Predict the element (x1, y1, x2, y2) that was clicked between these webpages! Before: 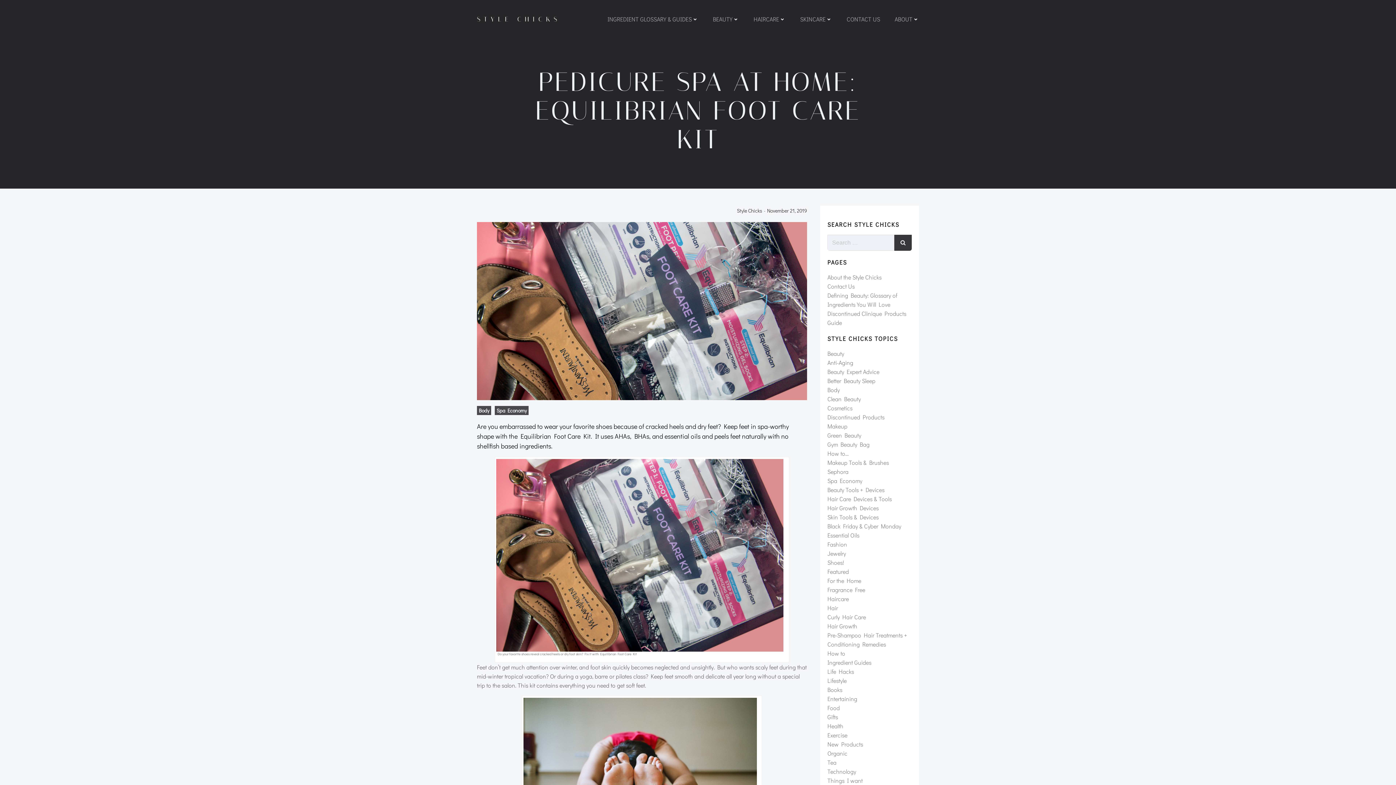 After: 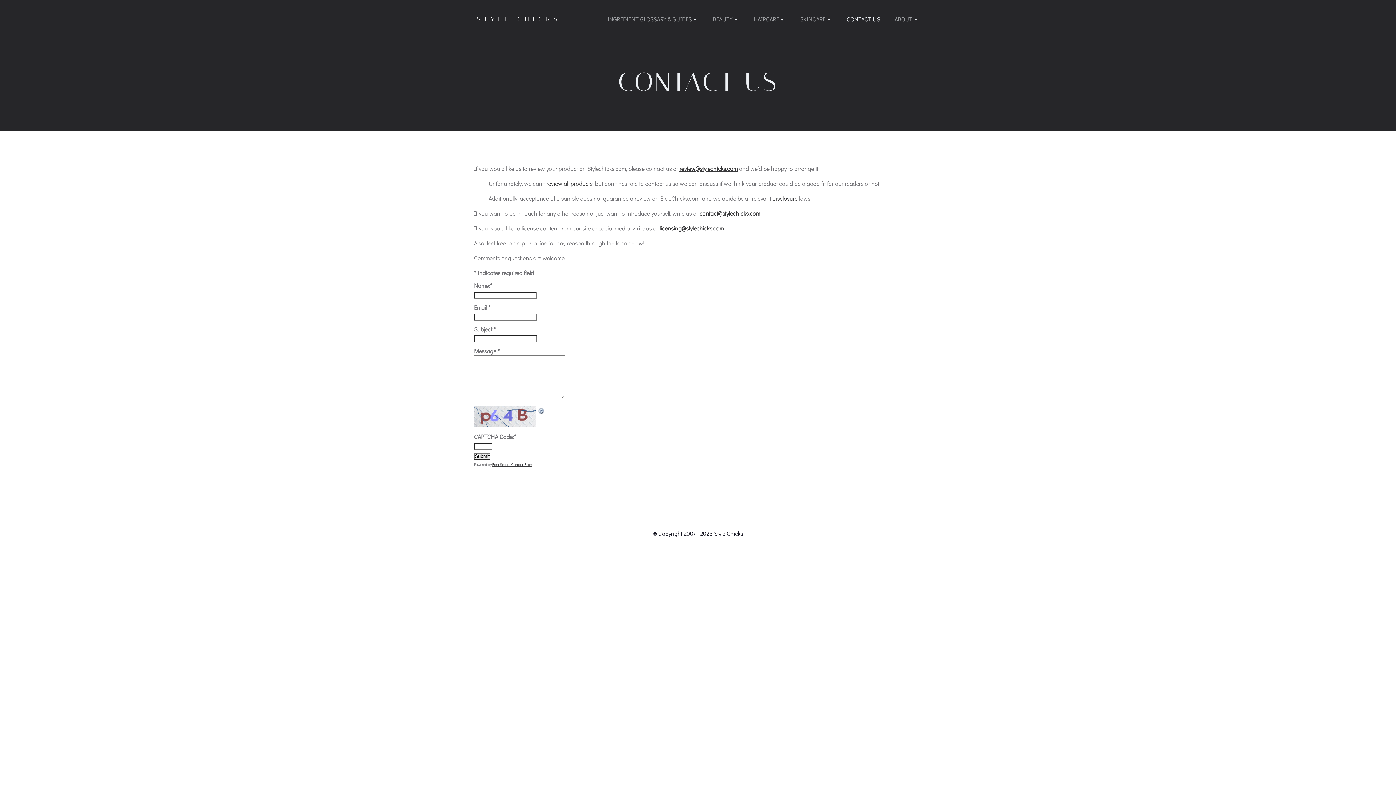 Action: label: Contact Us bbox: (827, 282, 854, 290)